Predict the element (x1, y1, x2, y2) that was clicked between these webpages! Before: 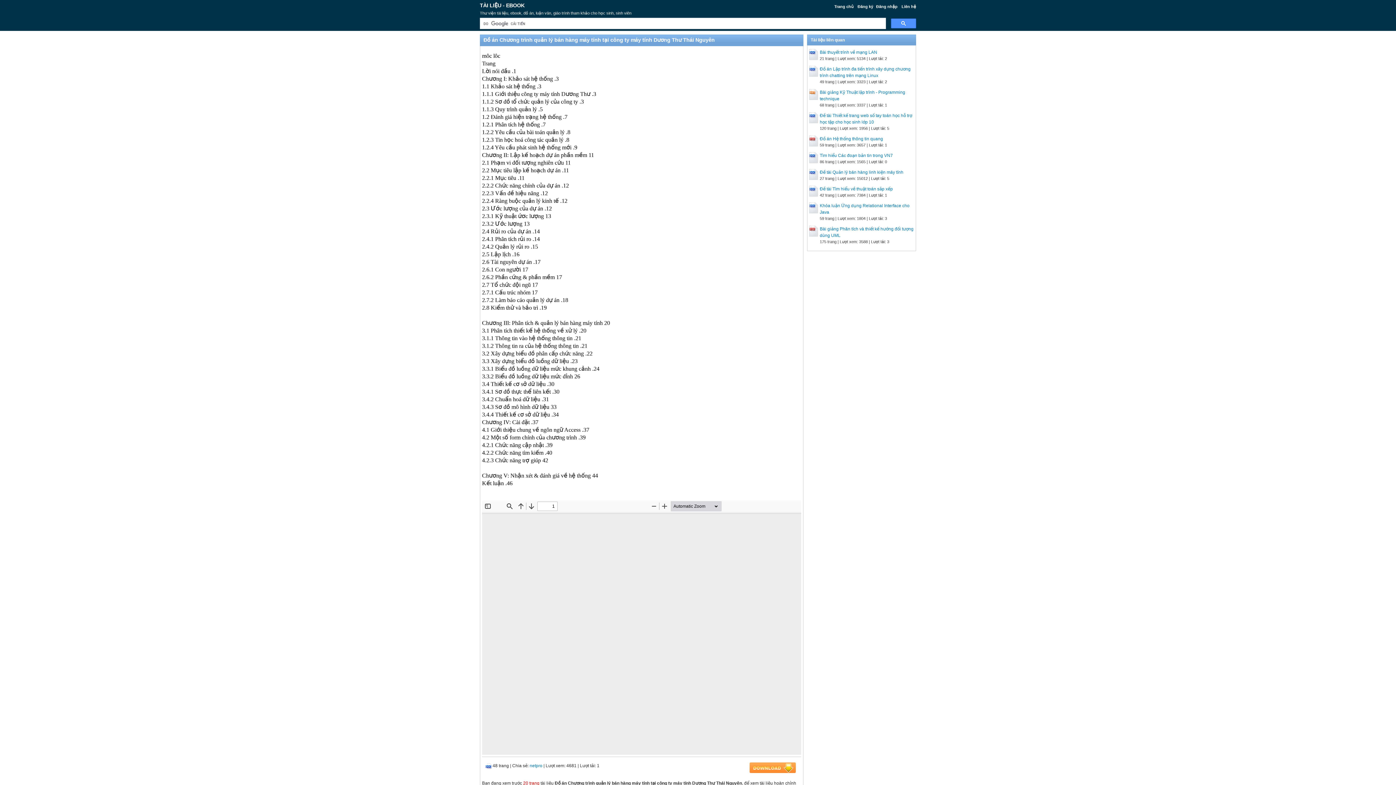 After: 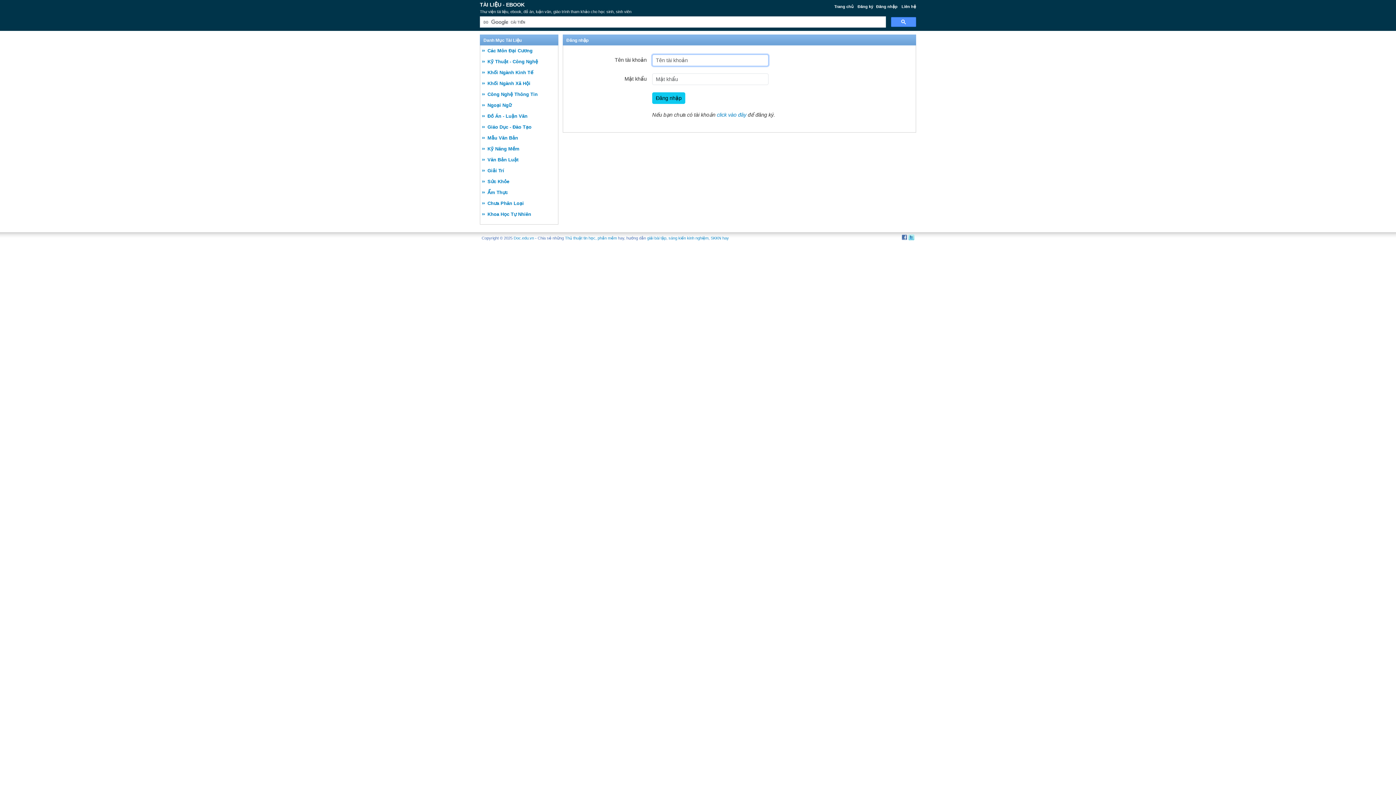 Action: label: Đăng nhập bbox: (876, 4, 897, 8)